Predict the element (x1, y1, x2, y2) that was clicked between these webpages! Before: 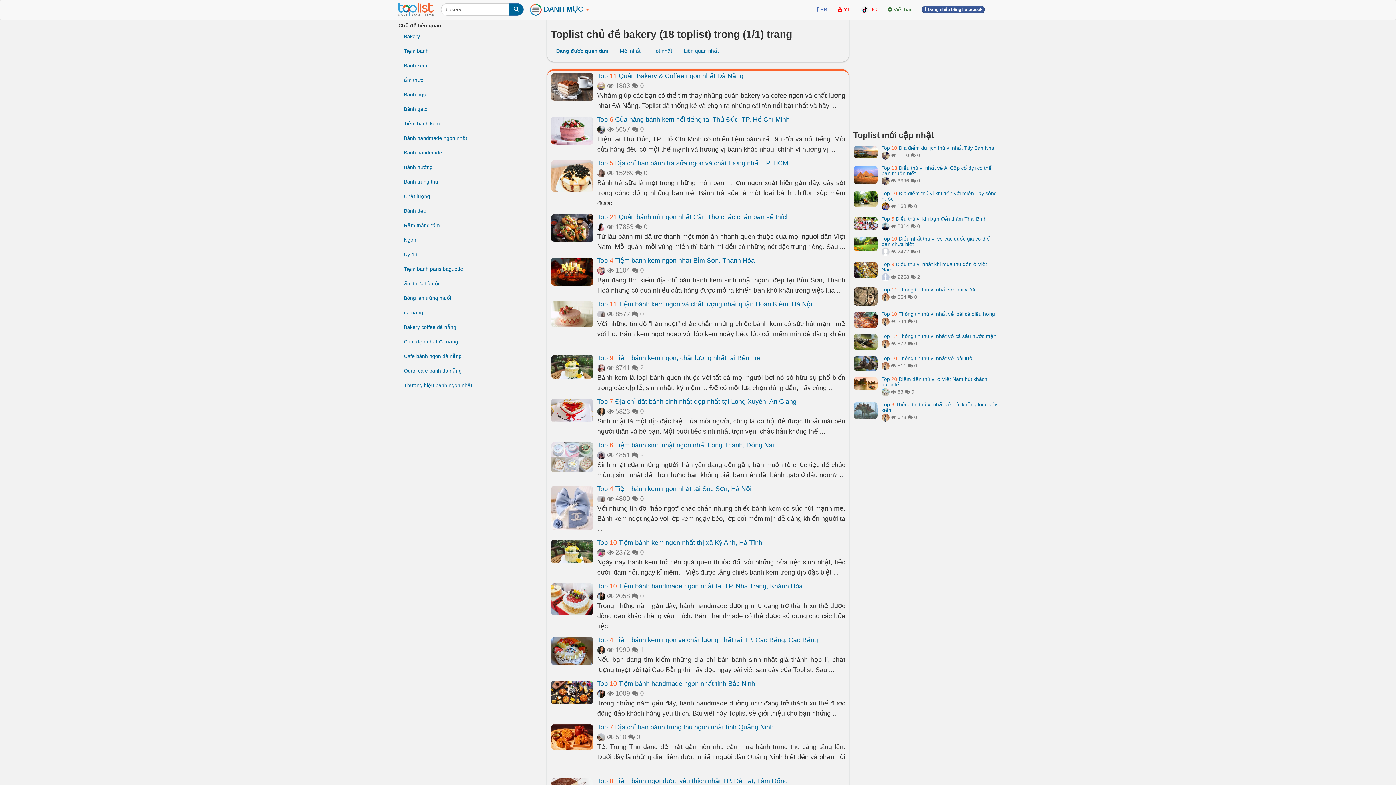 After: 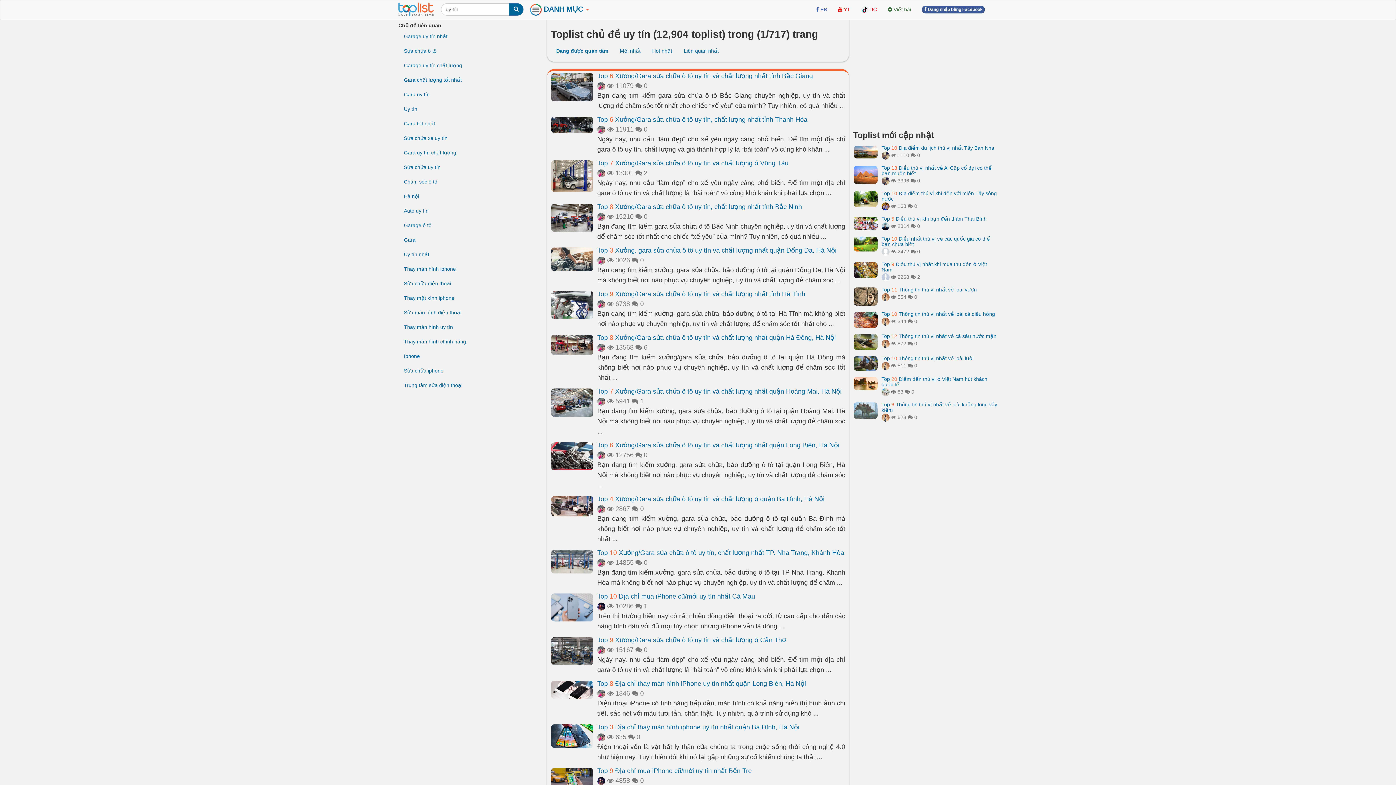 Action: label: Uy tín bbox: (398, 247, 546, 261)